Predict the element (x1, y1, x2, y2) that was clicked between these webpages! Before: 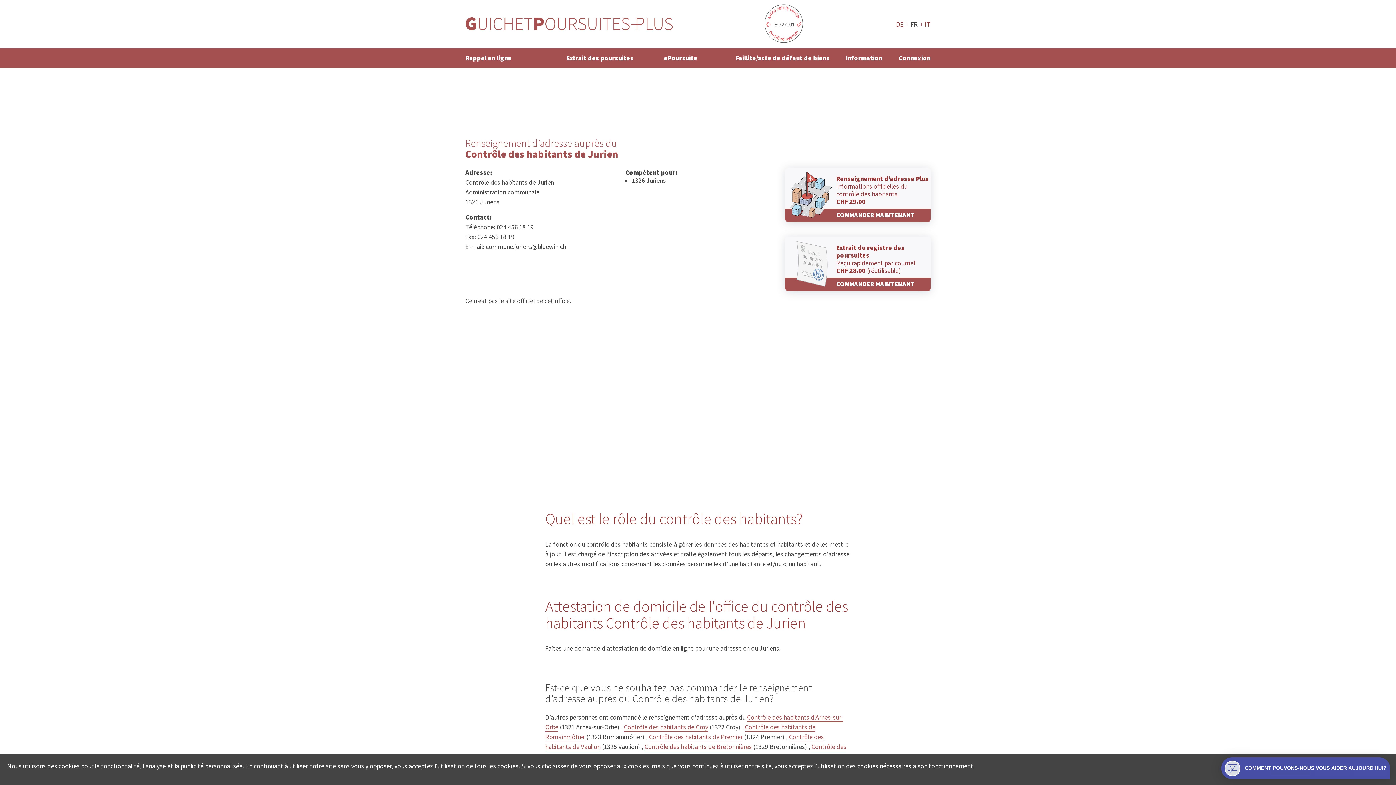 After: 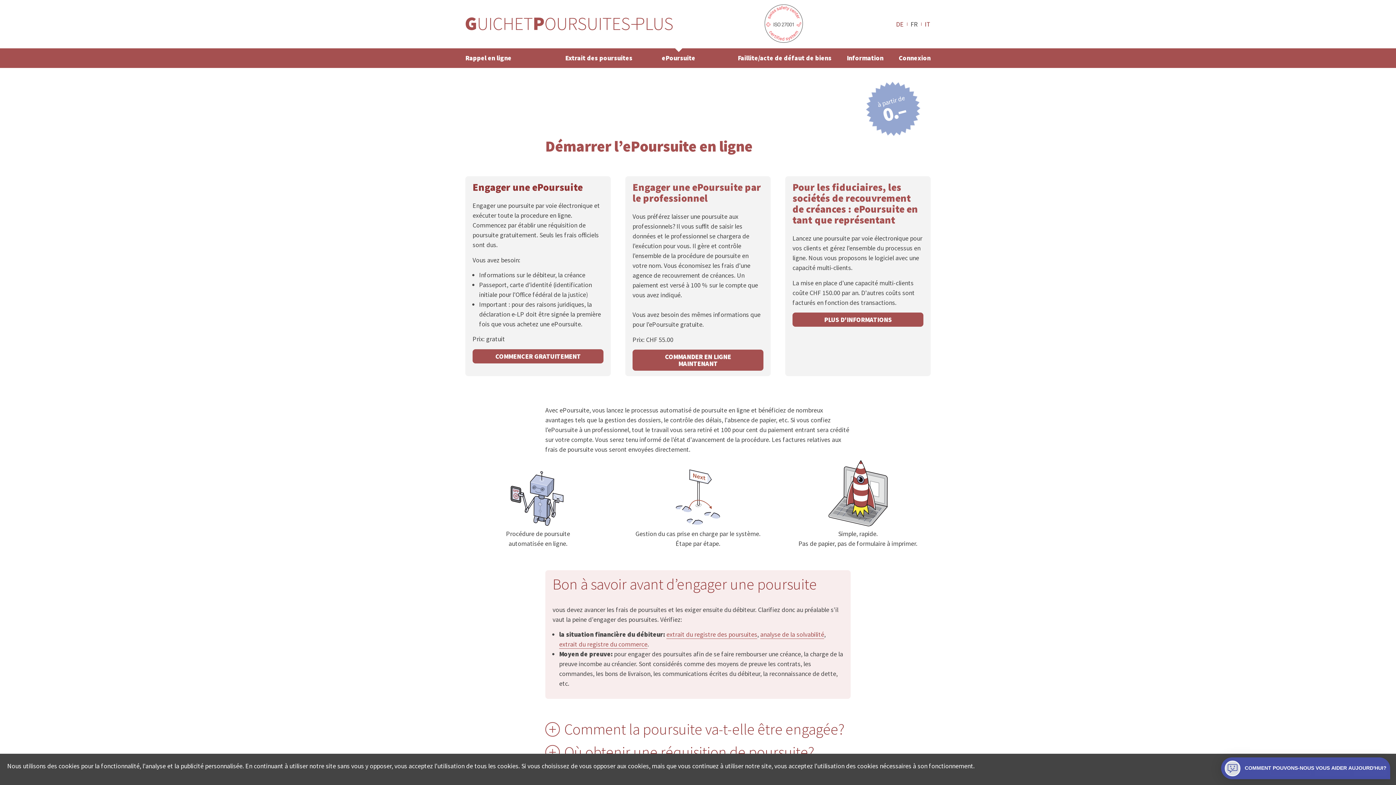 Action: label: ePoursuite bbox: (660, 52, 701, 64)